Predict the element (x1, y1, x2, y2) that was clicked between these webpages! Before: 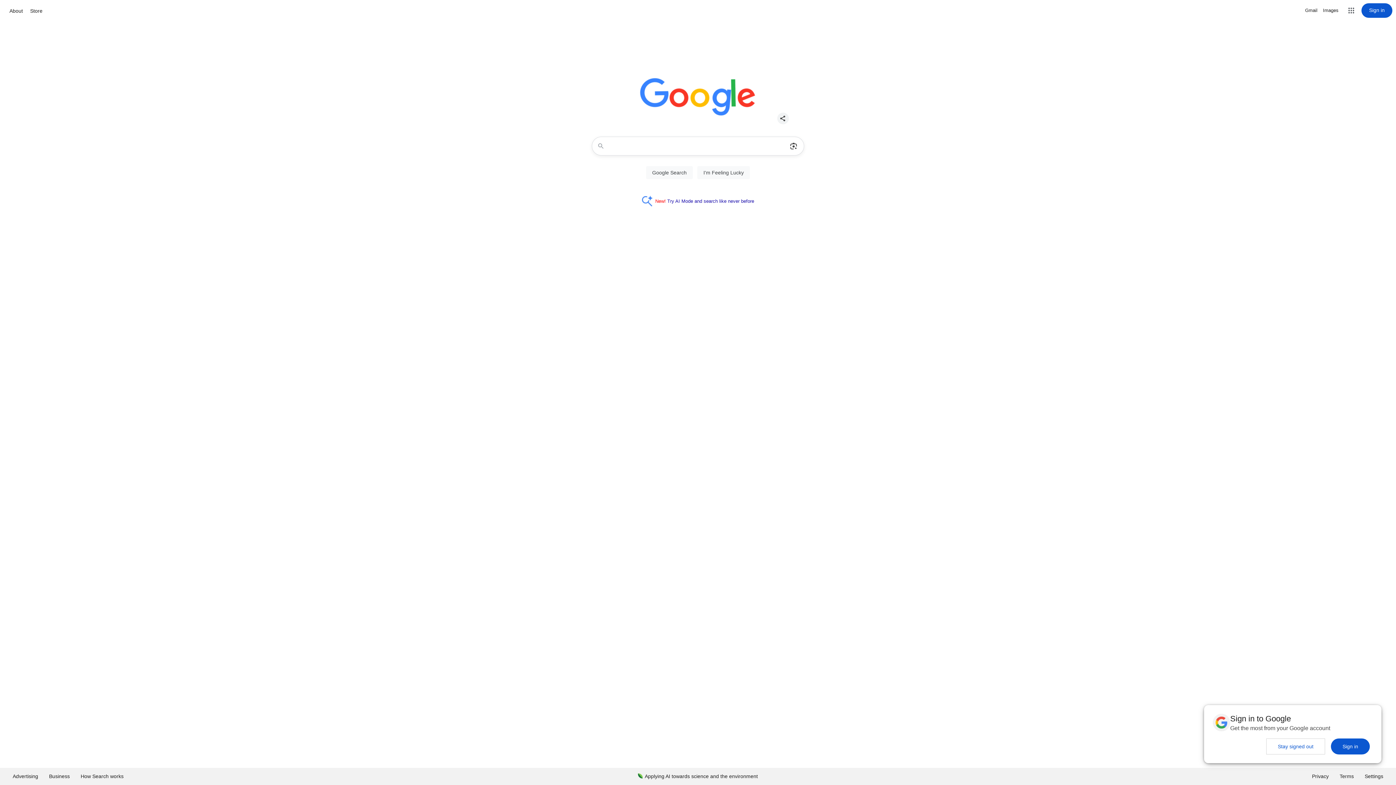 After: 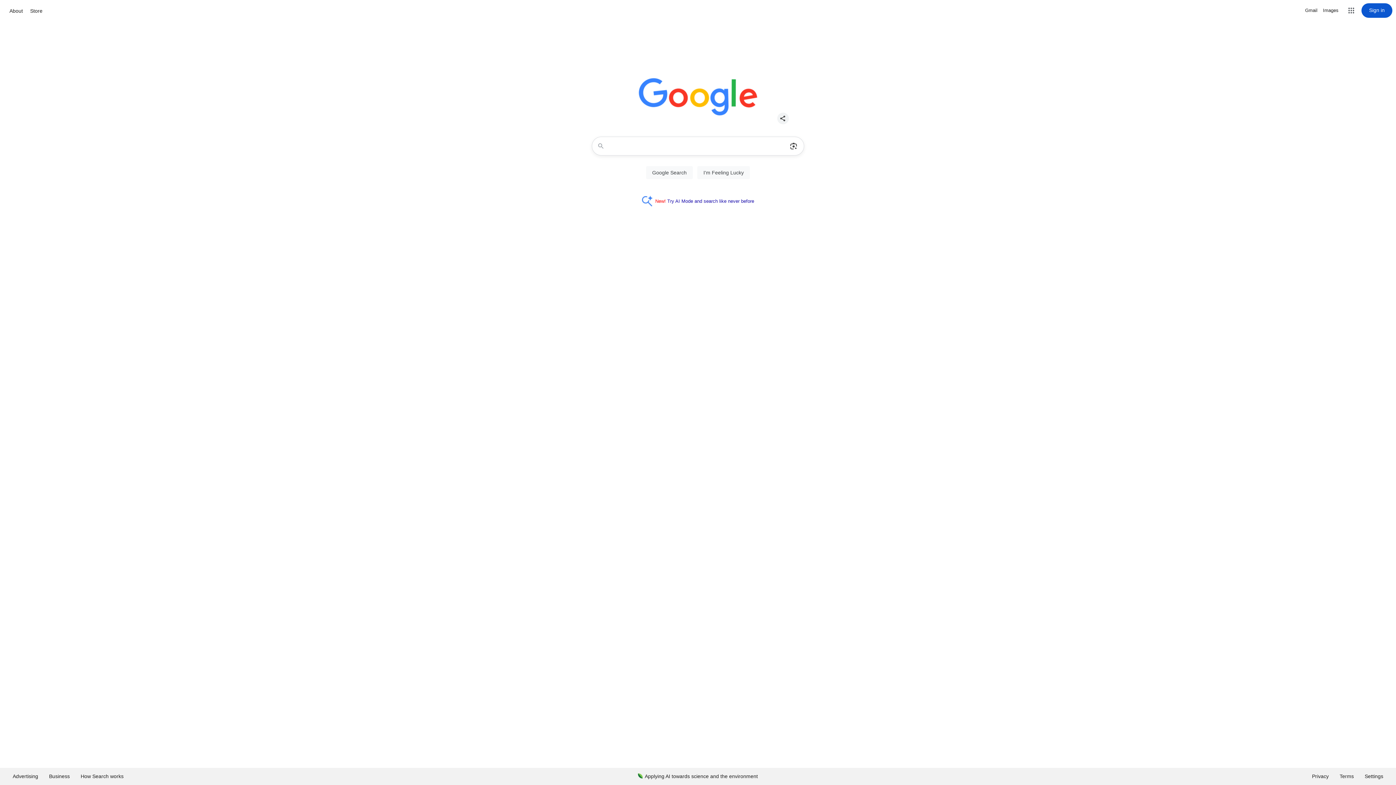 Action: label: Sign in bbox: (1331, 738, 1370, 754)